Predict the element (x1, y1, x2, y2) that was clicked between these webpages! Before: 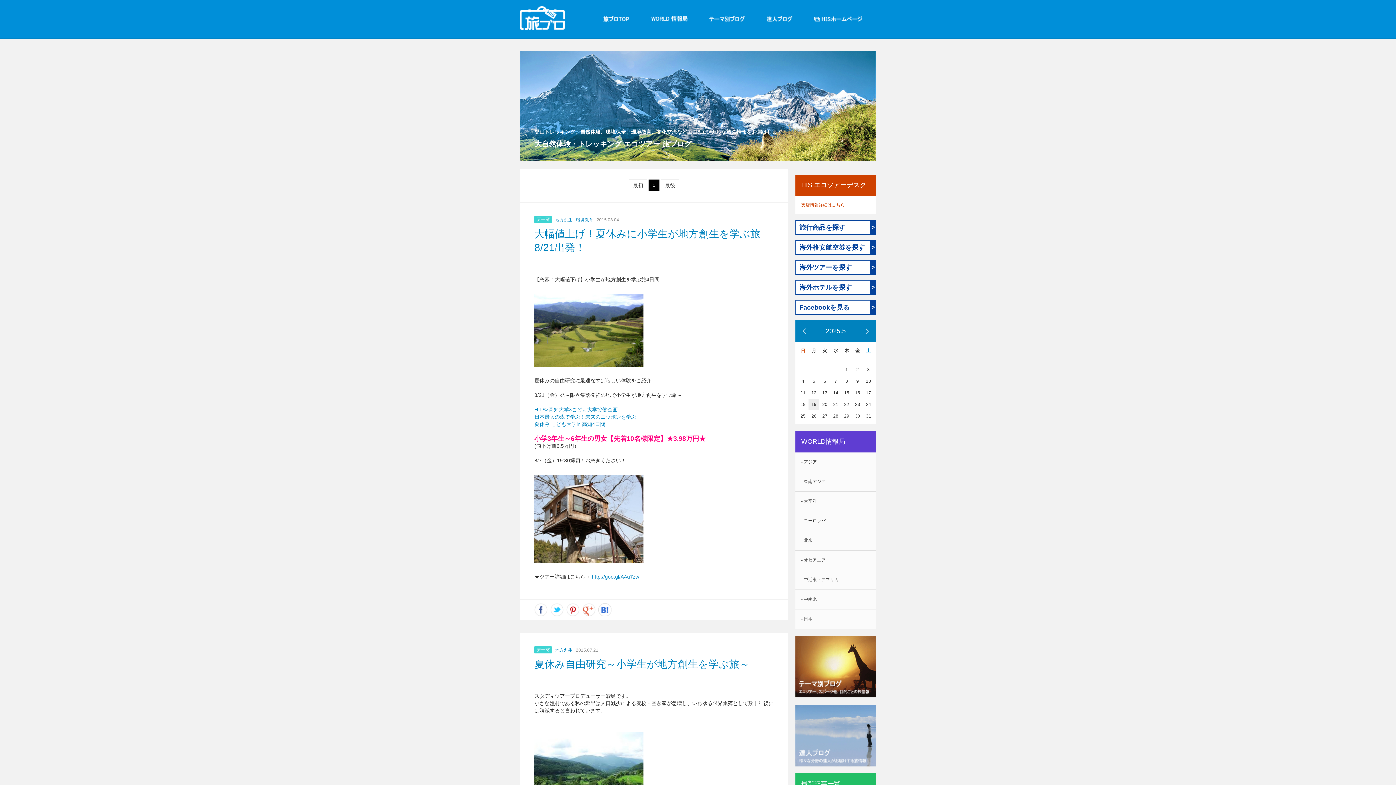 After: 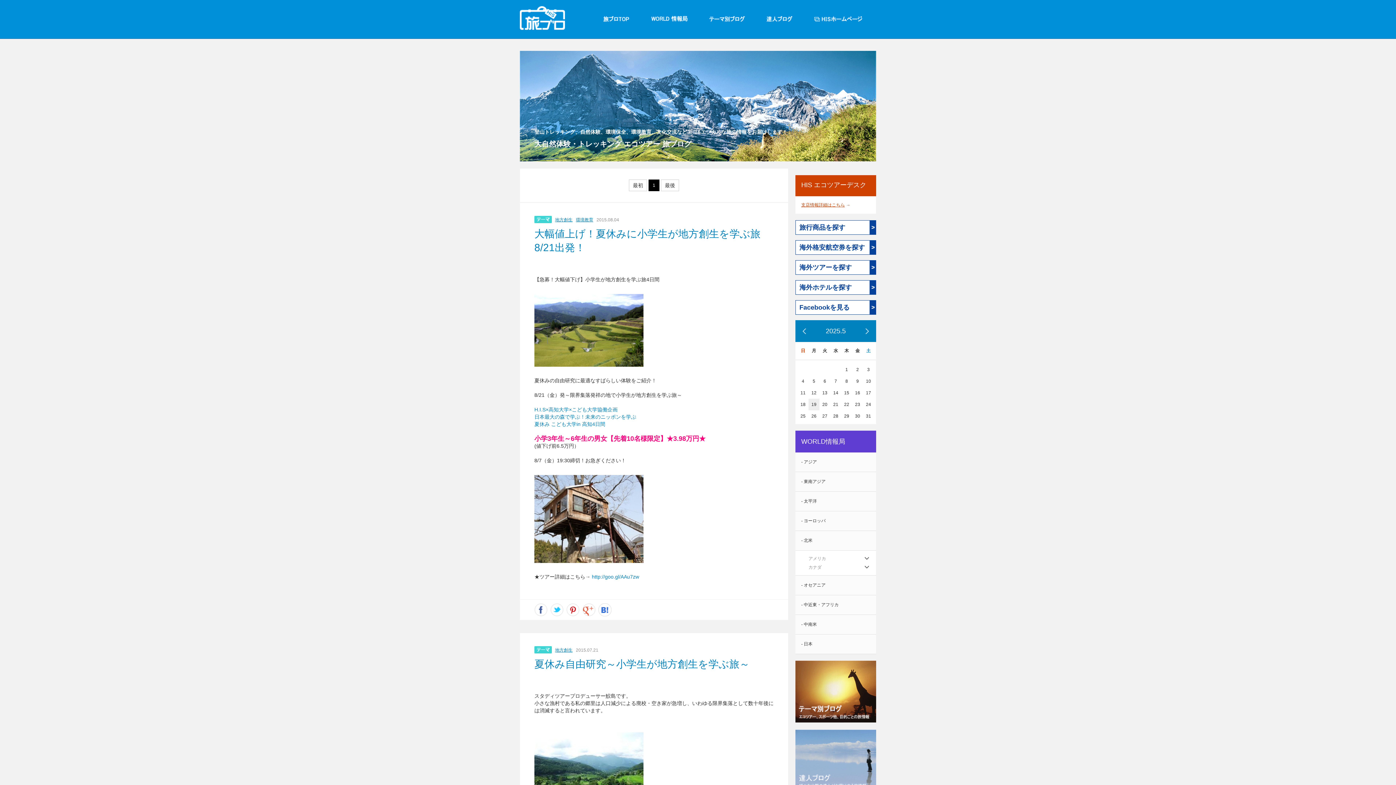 Action: bbox: (795, 531, 876, 550) label: - 北米